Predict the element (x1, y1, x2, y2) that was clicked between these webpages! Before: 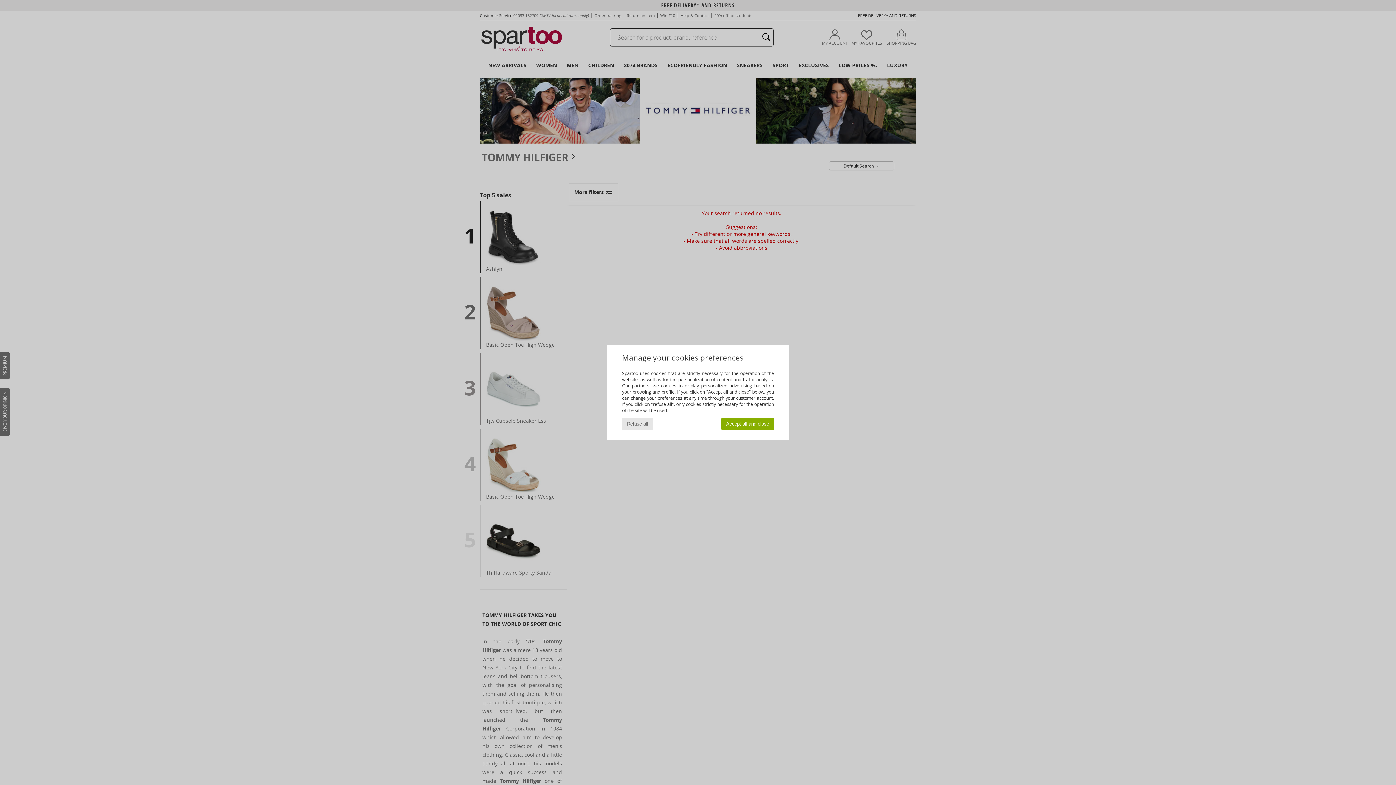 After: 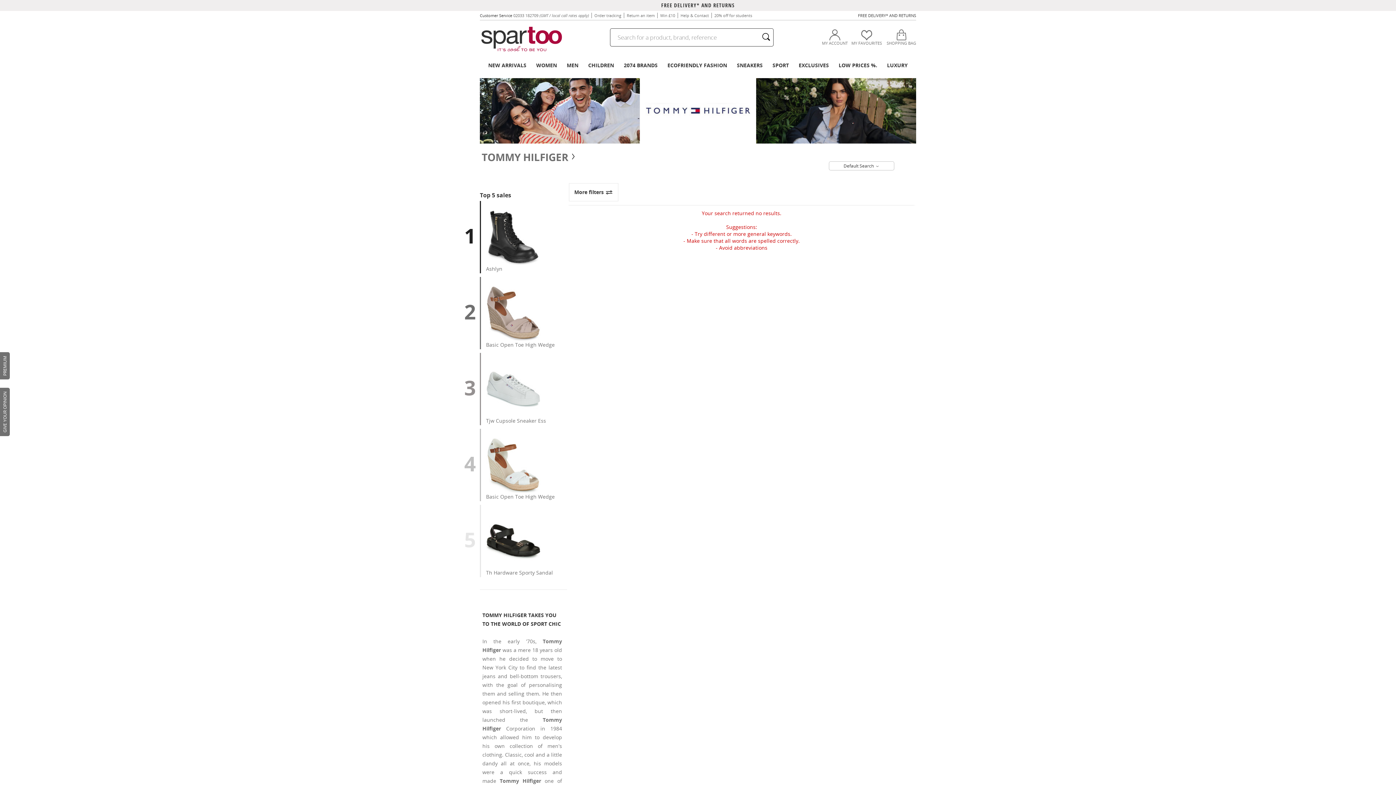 Action: bbox: (721, 418, 774, 430) label: Accept all and close